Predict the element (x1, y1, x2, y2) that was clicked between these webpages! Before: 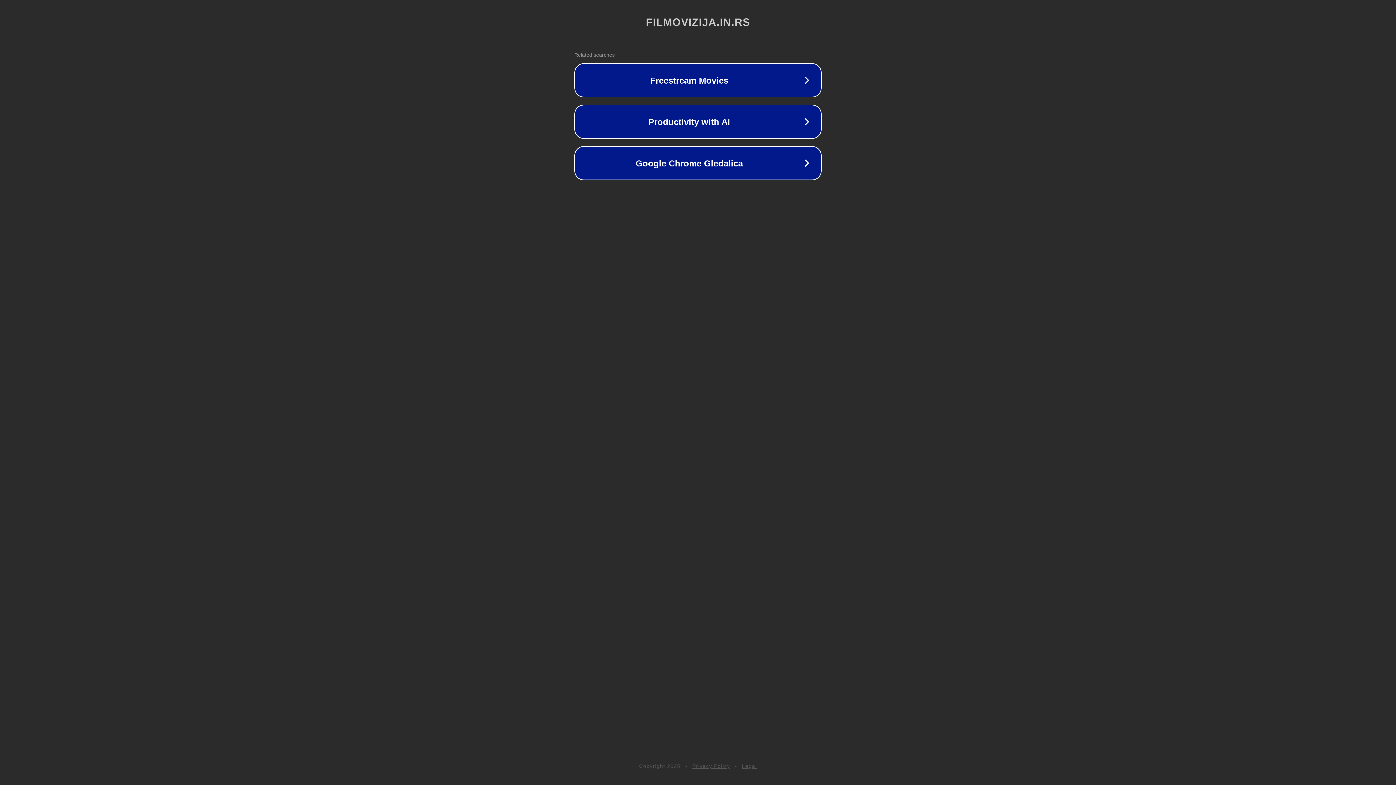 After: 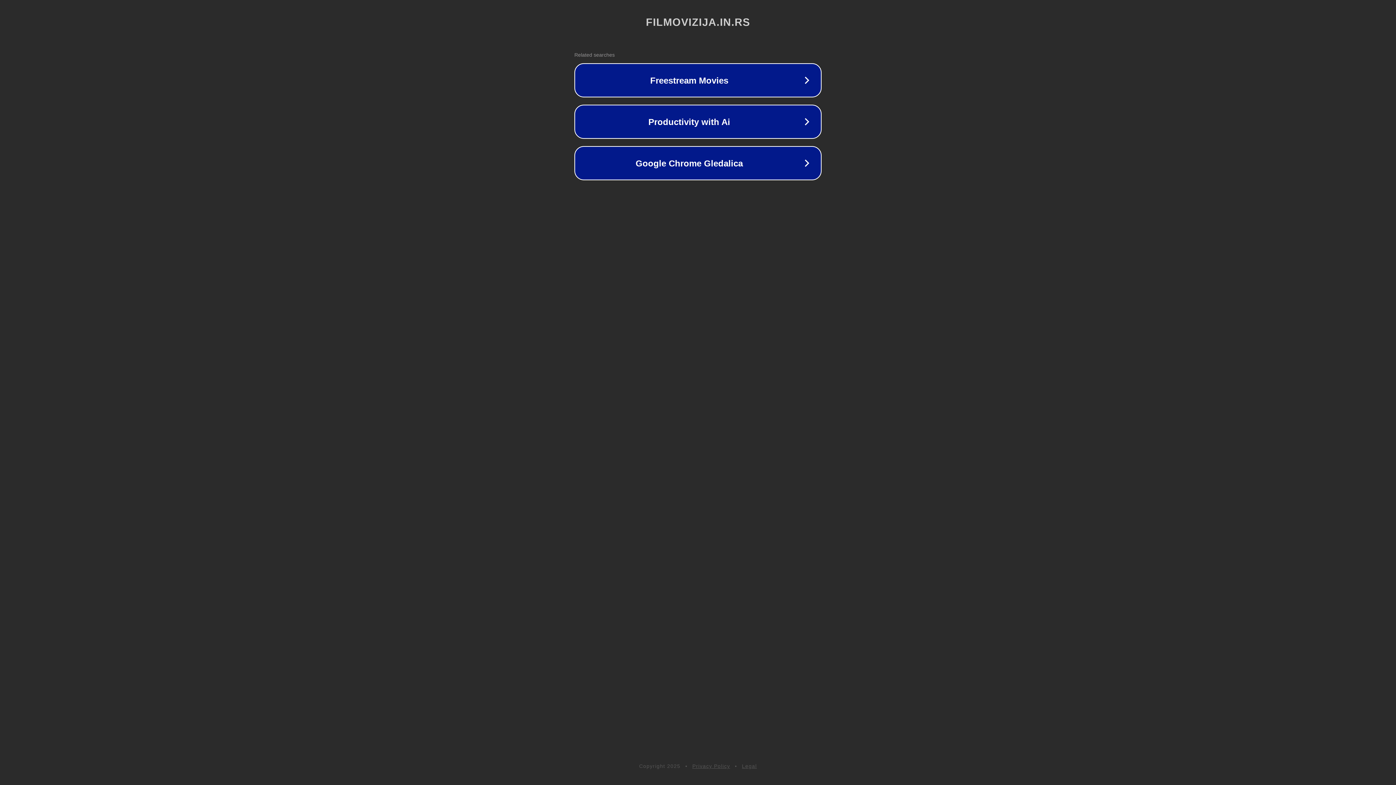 Action: label: Privacy Policy bbox: (692, 763, 730, 769)